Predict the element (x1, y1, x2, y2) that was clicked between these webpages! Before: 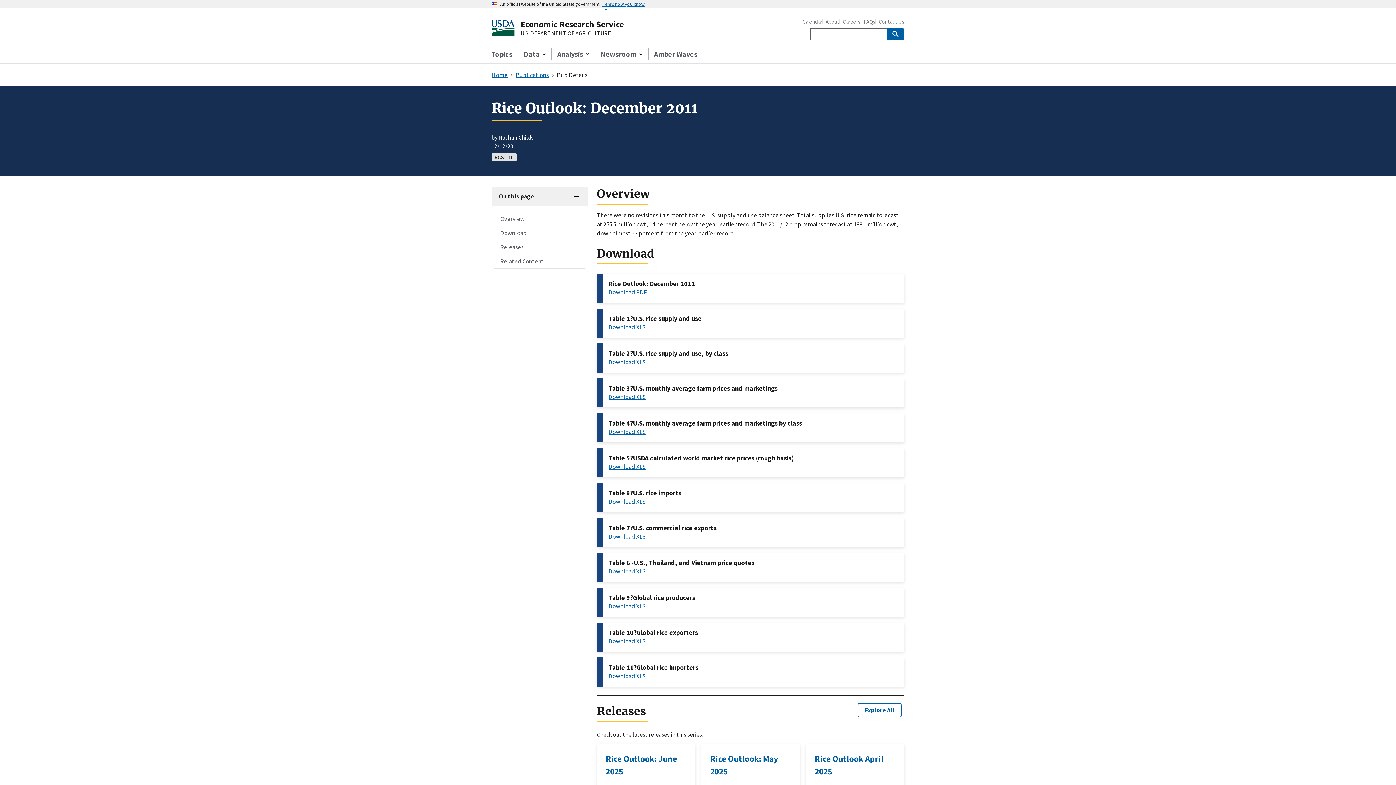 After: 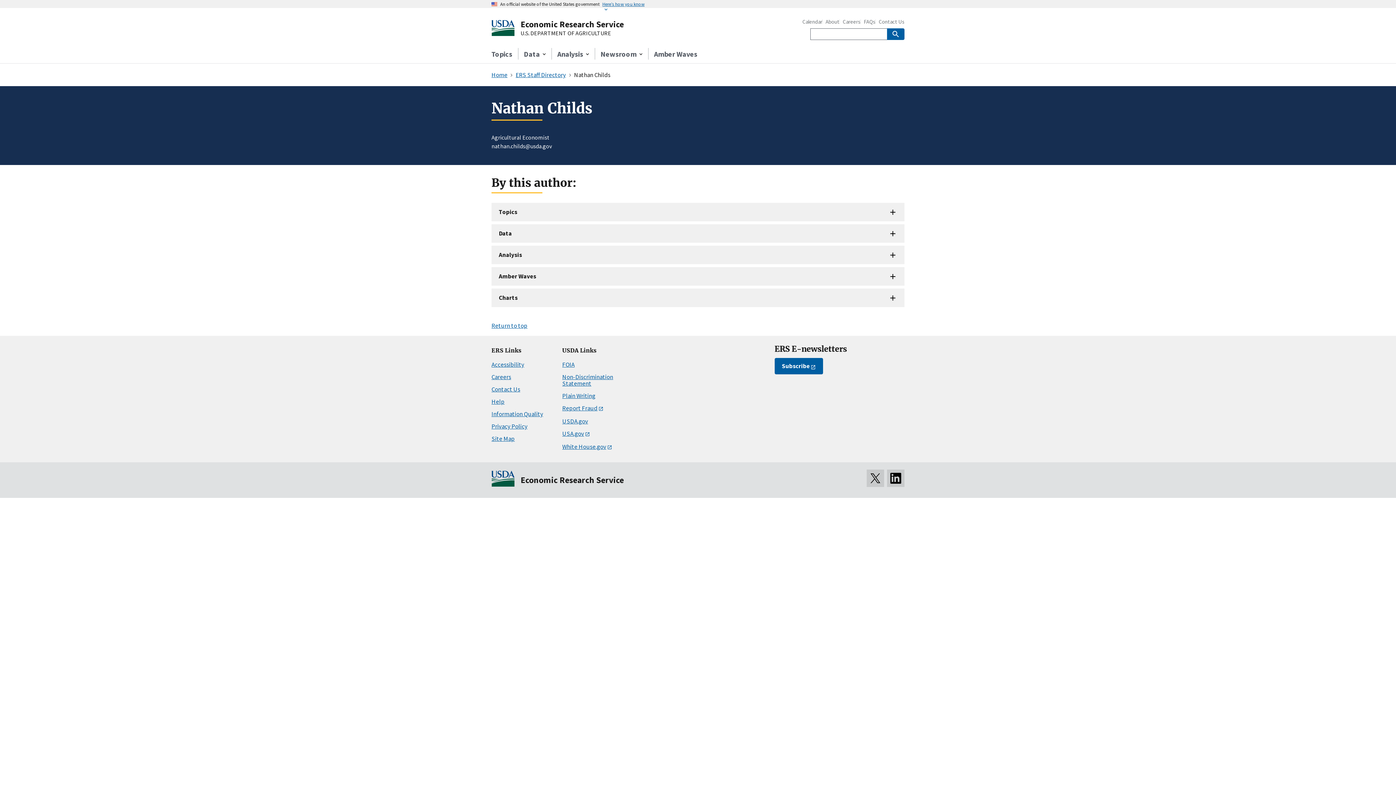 Action: label: Nathan Childs bbox: (498, 133, 533, 141)